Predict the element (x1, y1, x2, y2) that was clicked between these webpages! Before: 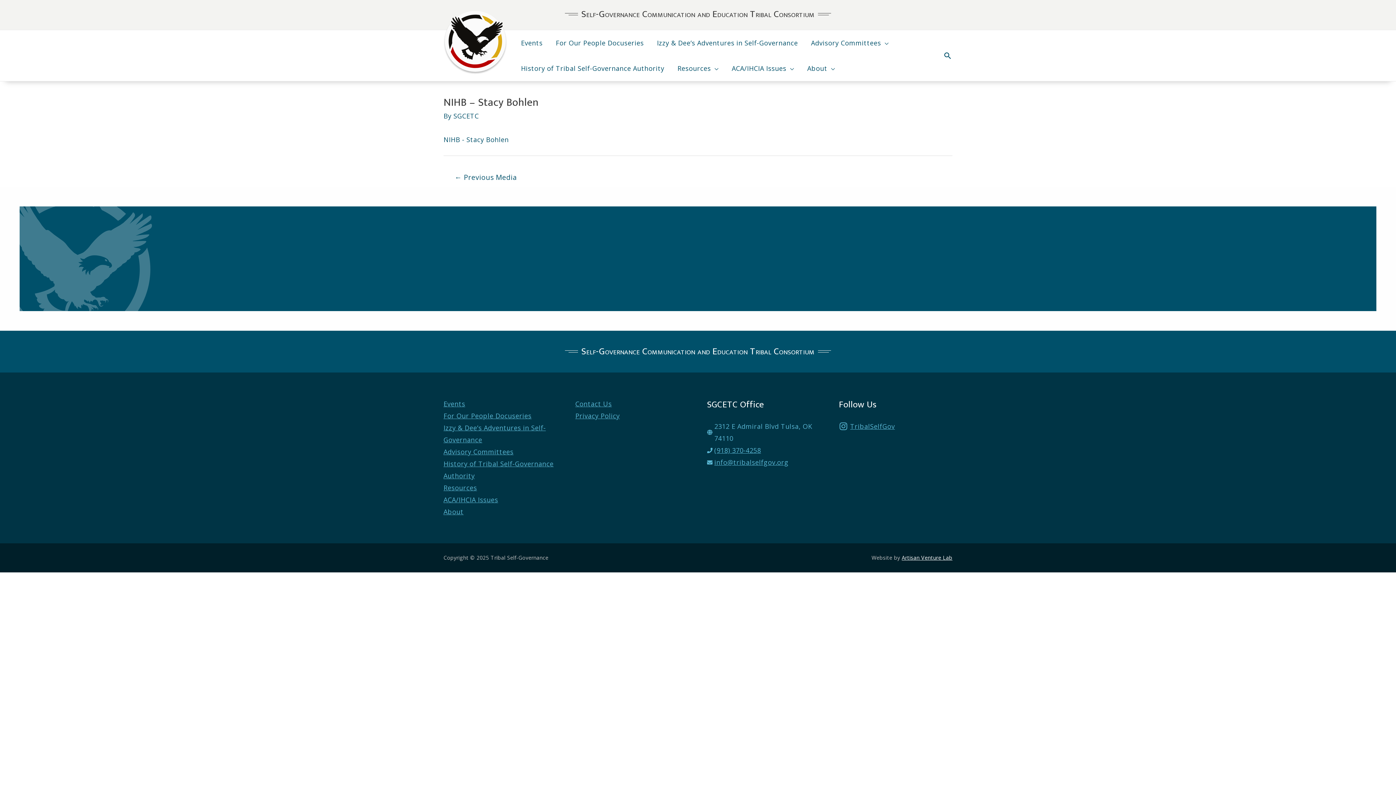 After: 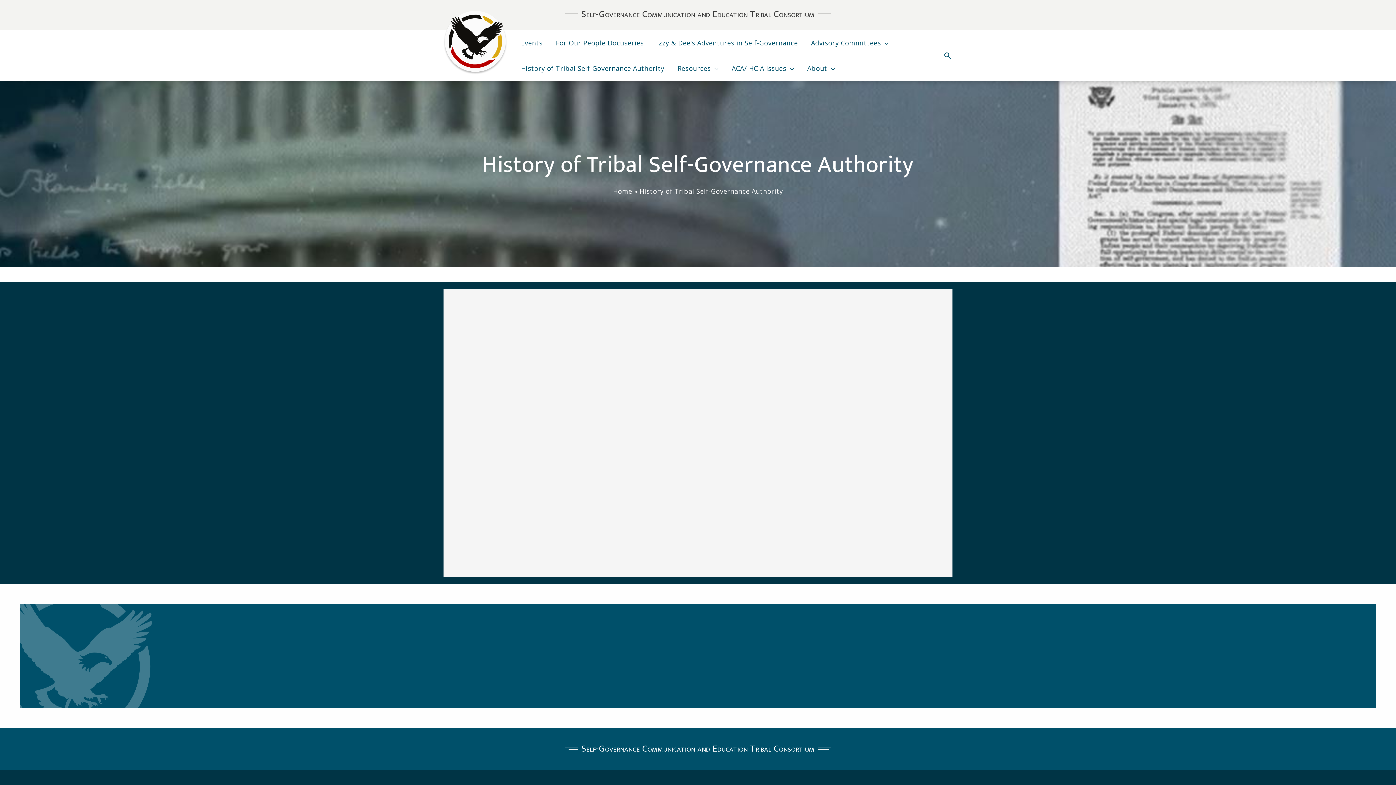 Action: label: History of Tribal Self-Governance Authority bbox: (514, 55, 671, 81)